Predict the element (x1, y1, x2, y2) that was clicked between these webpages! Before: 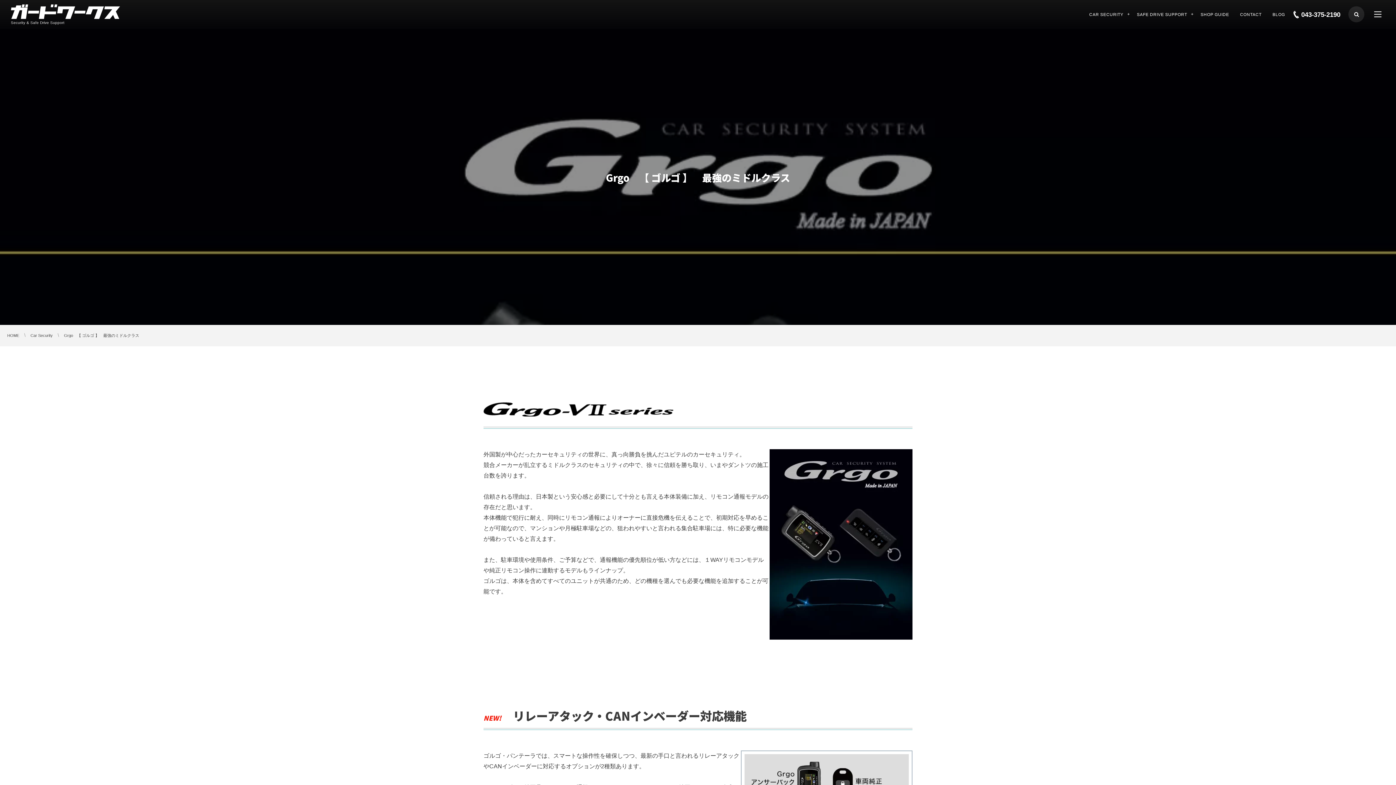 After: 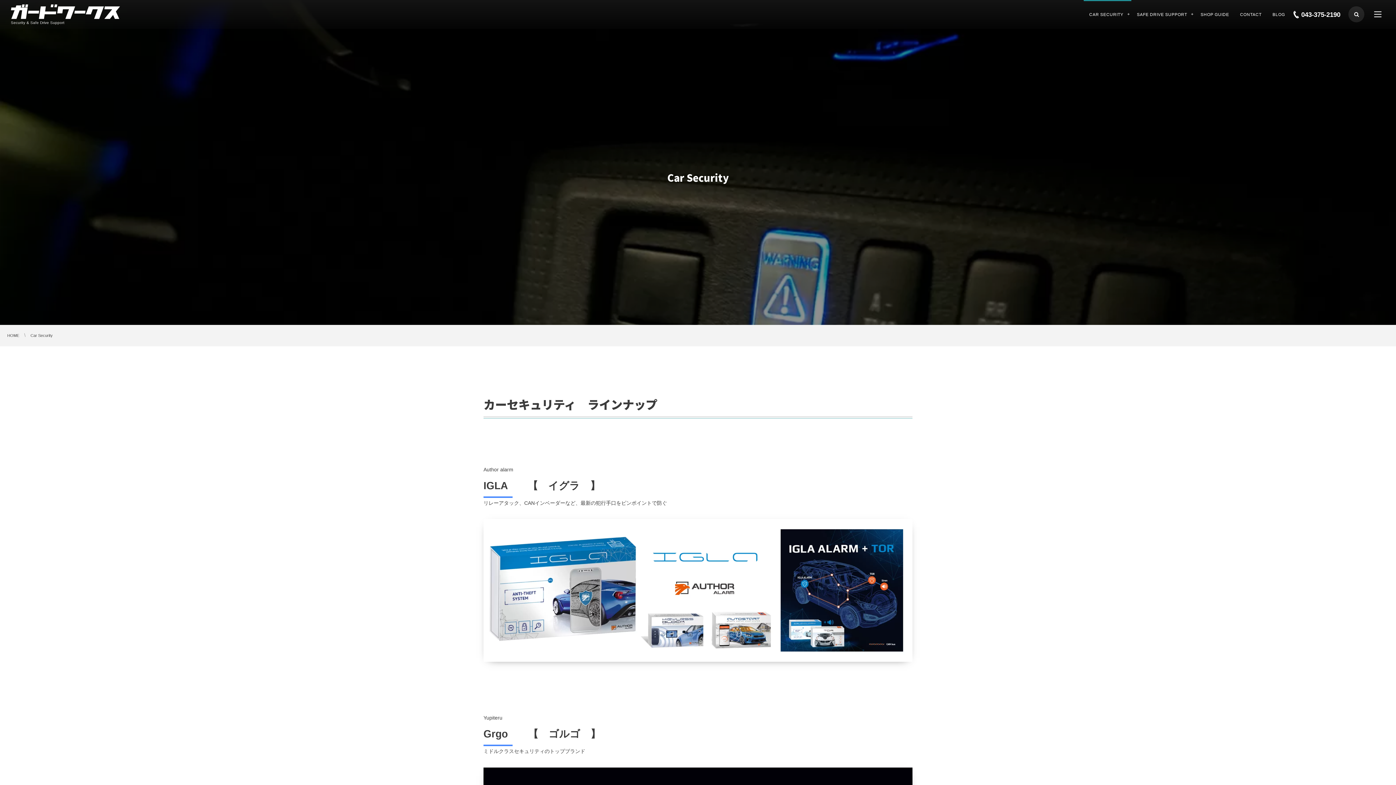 Action: label: Car Security bbox: (30, 333, 52, 337)